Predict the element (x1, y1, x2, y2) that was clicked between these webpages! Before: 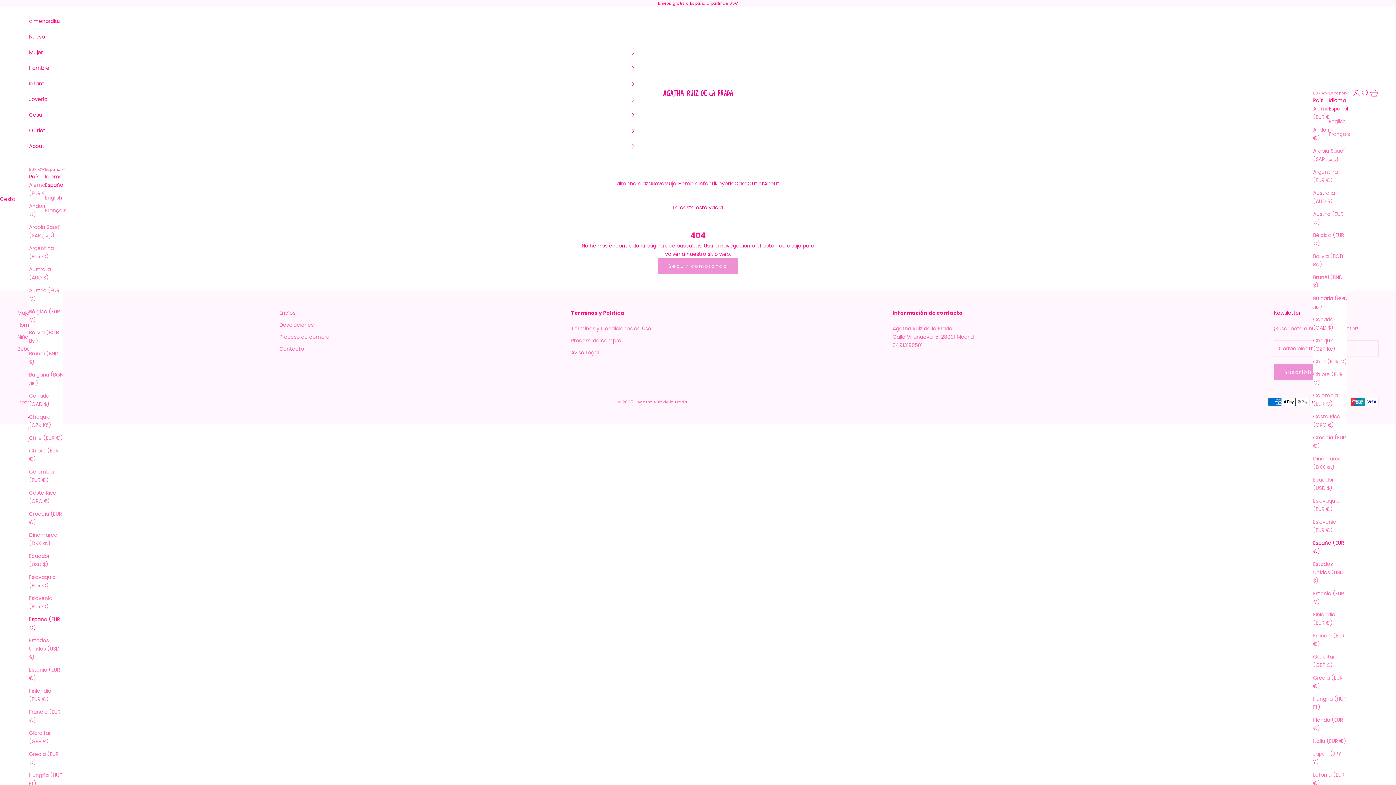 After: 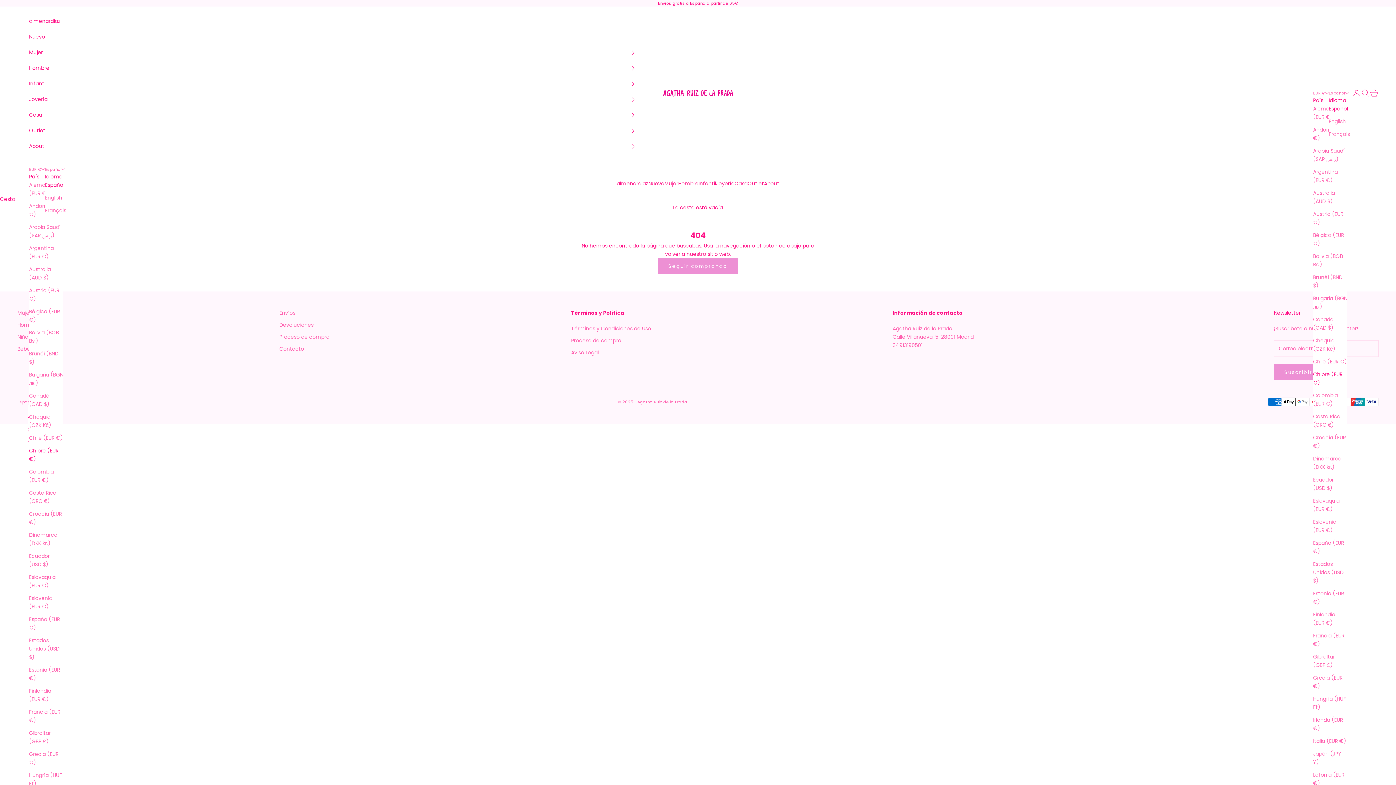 Action: label: Chipre (EUR €) bbox: (1313, 370, 1347, 387)